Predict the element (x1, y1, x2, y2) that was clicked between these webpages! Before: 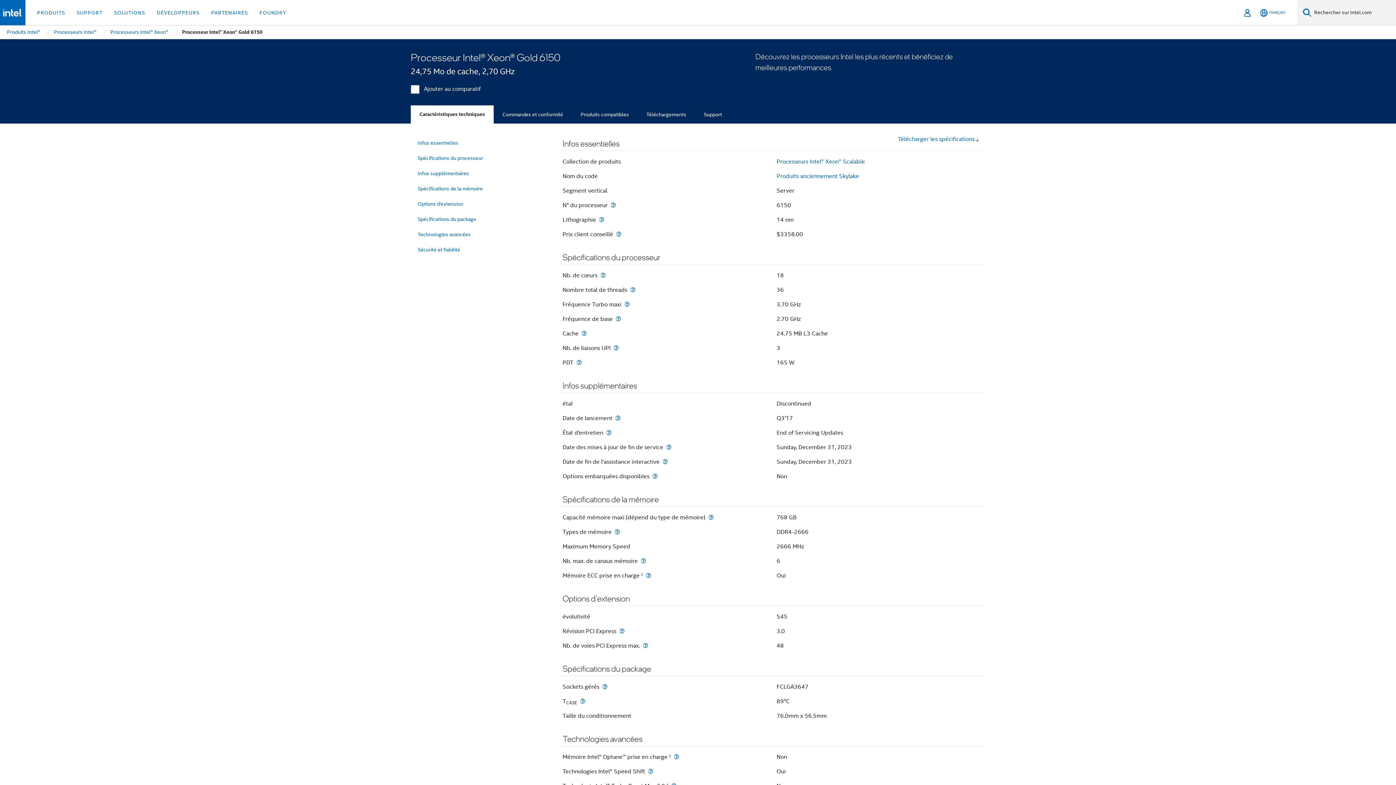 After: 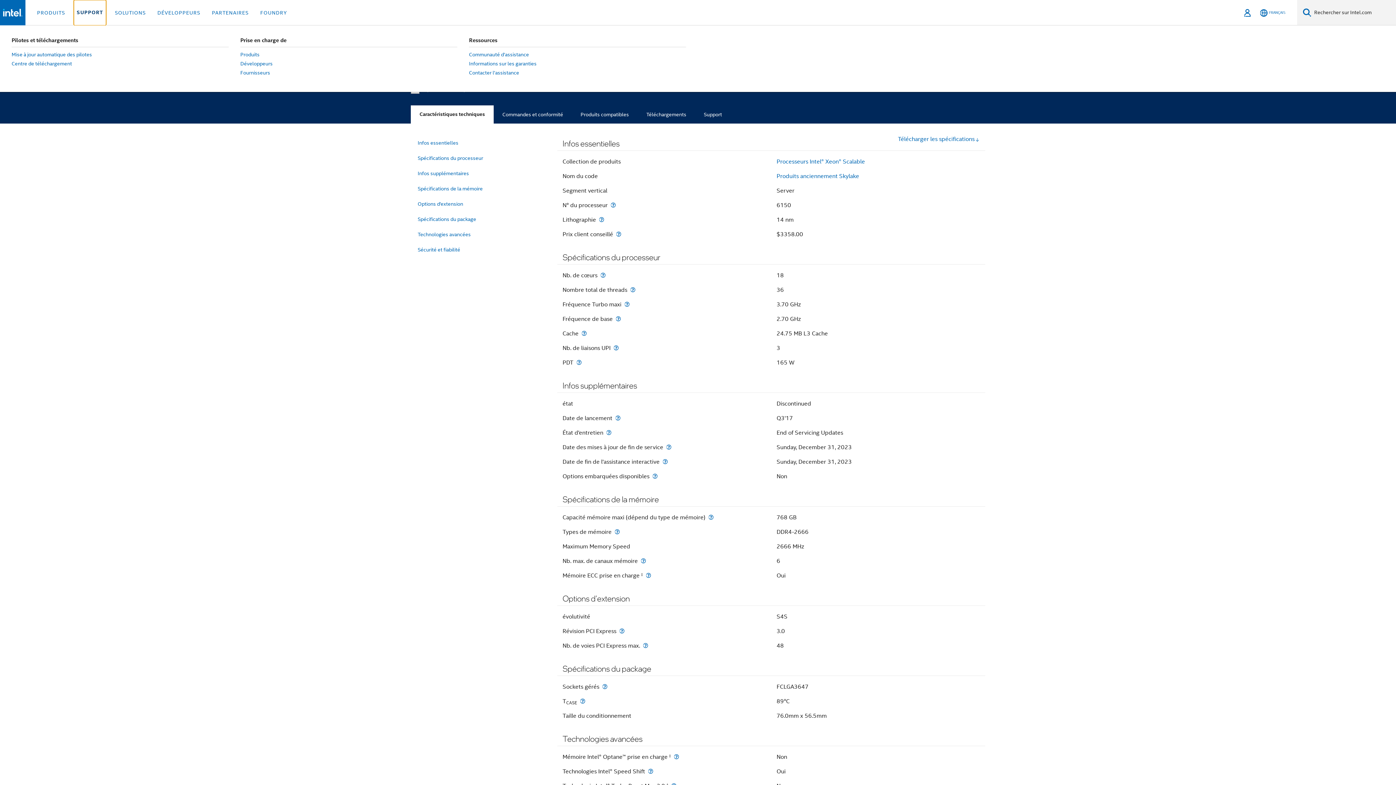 Action: label: SUPPORT bbox: (73, 0, 105, 25)